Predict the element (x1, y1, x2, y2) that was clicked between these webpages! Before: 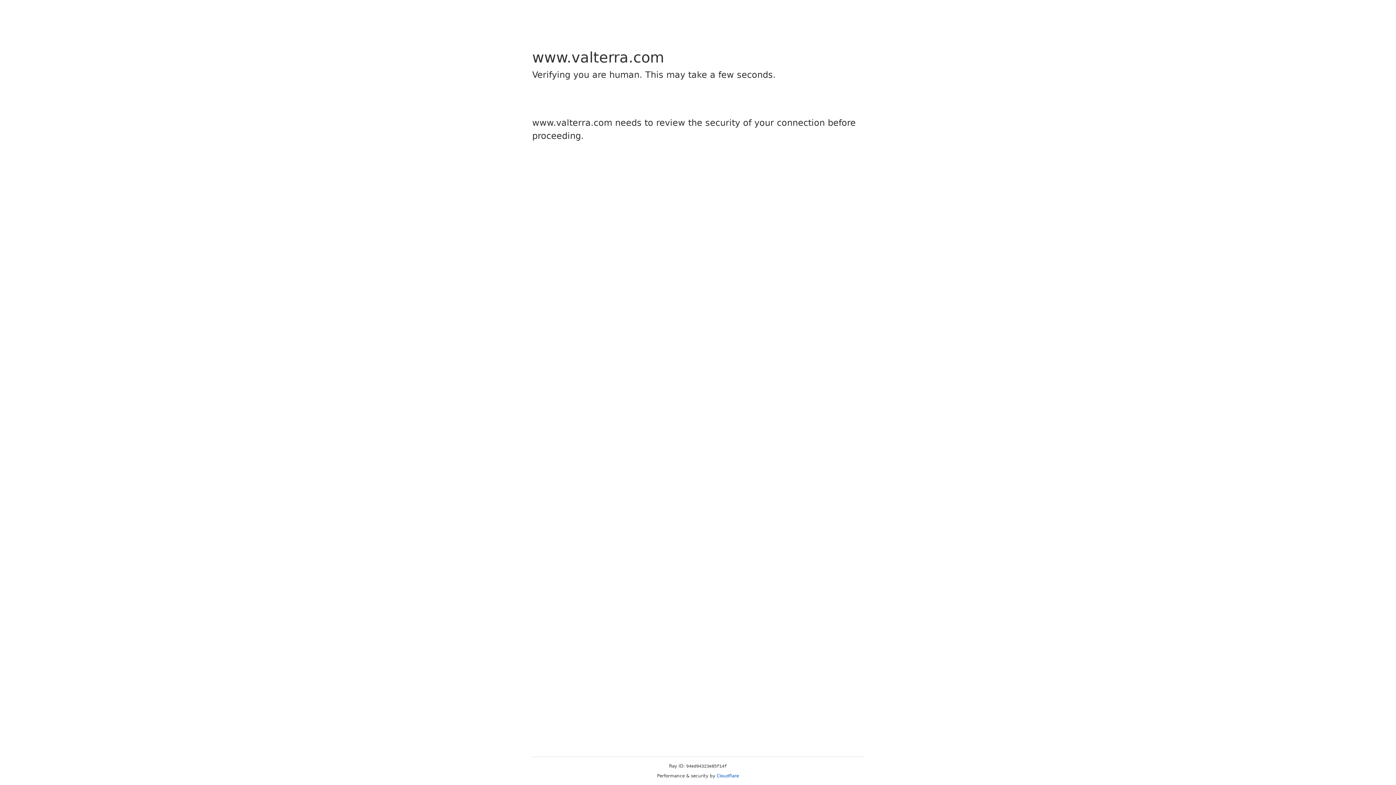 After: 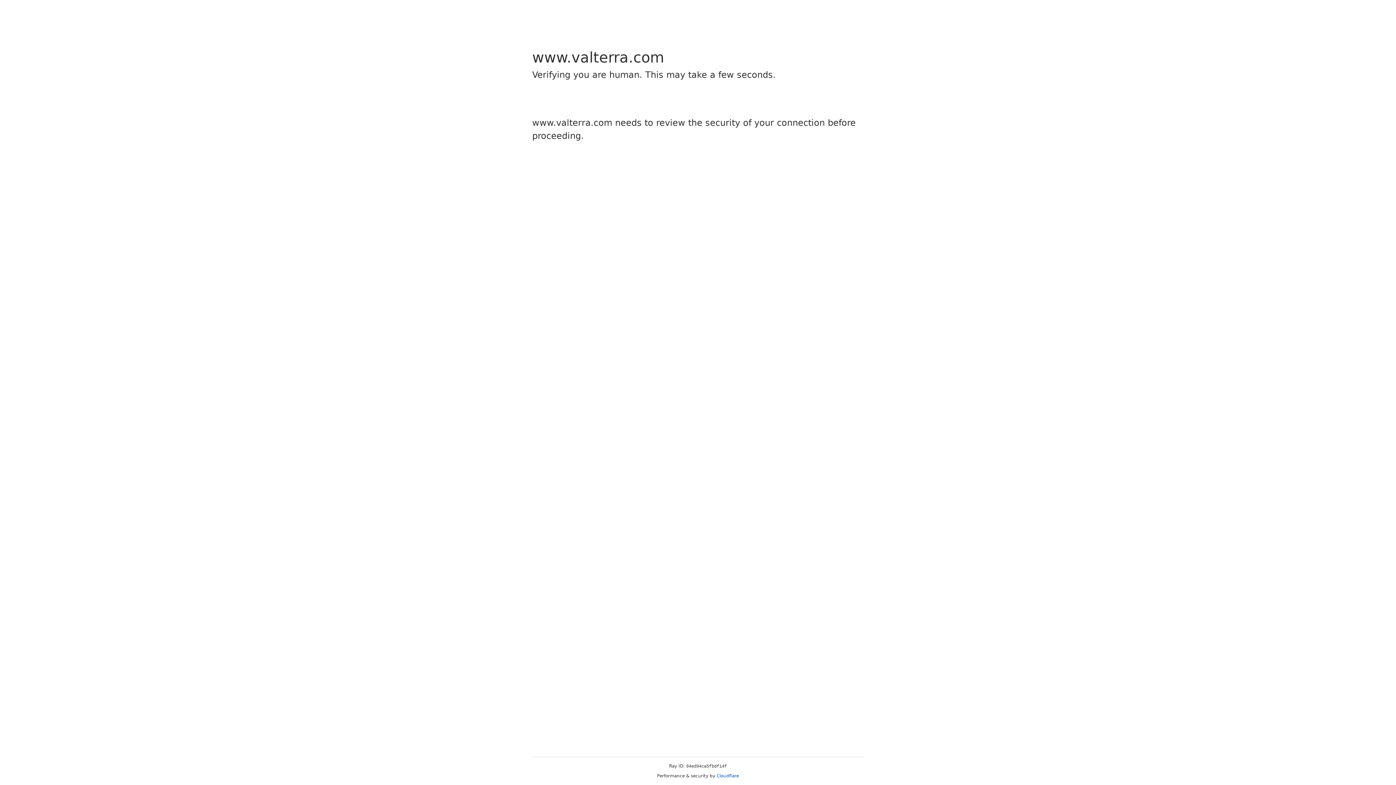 Action: bbox: (716, 773, 739, 778) label: Cloudflare